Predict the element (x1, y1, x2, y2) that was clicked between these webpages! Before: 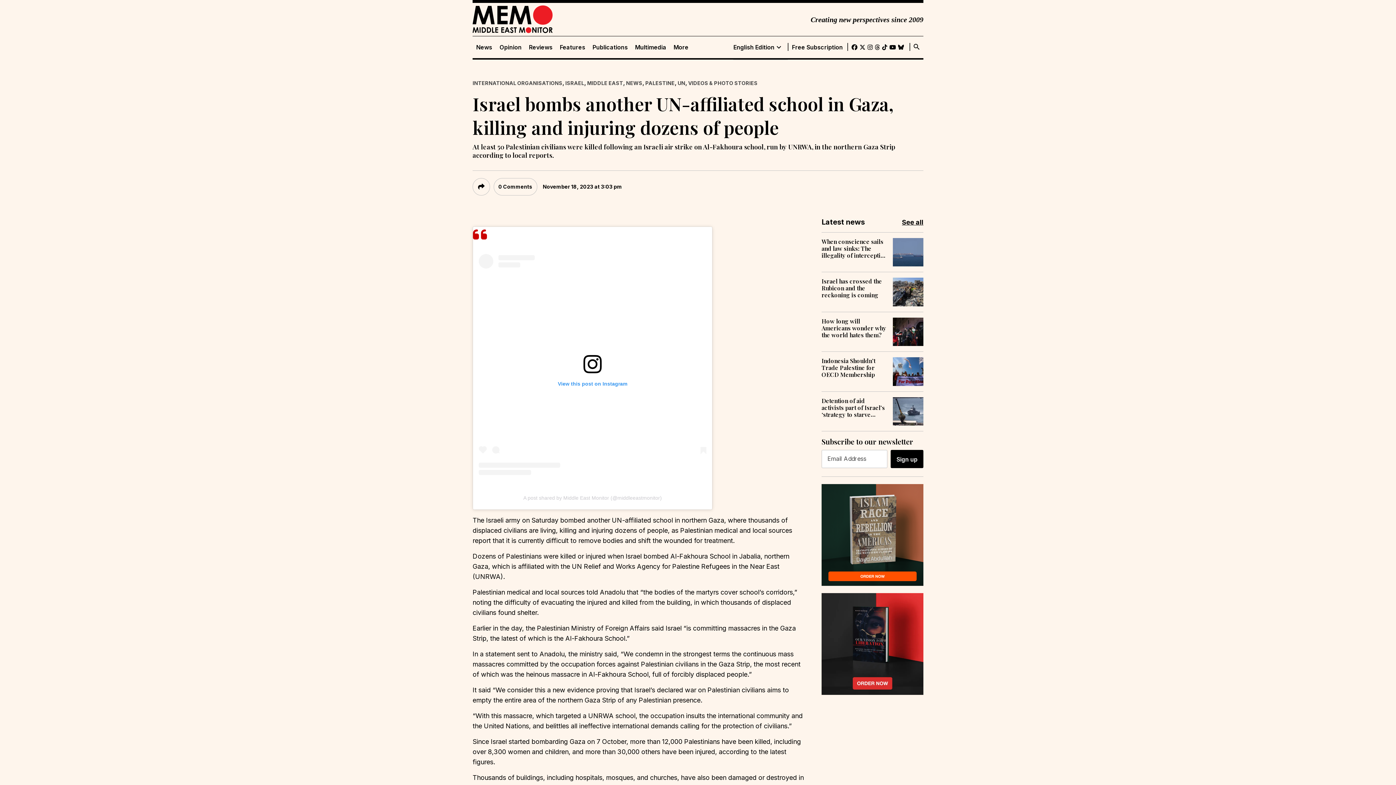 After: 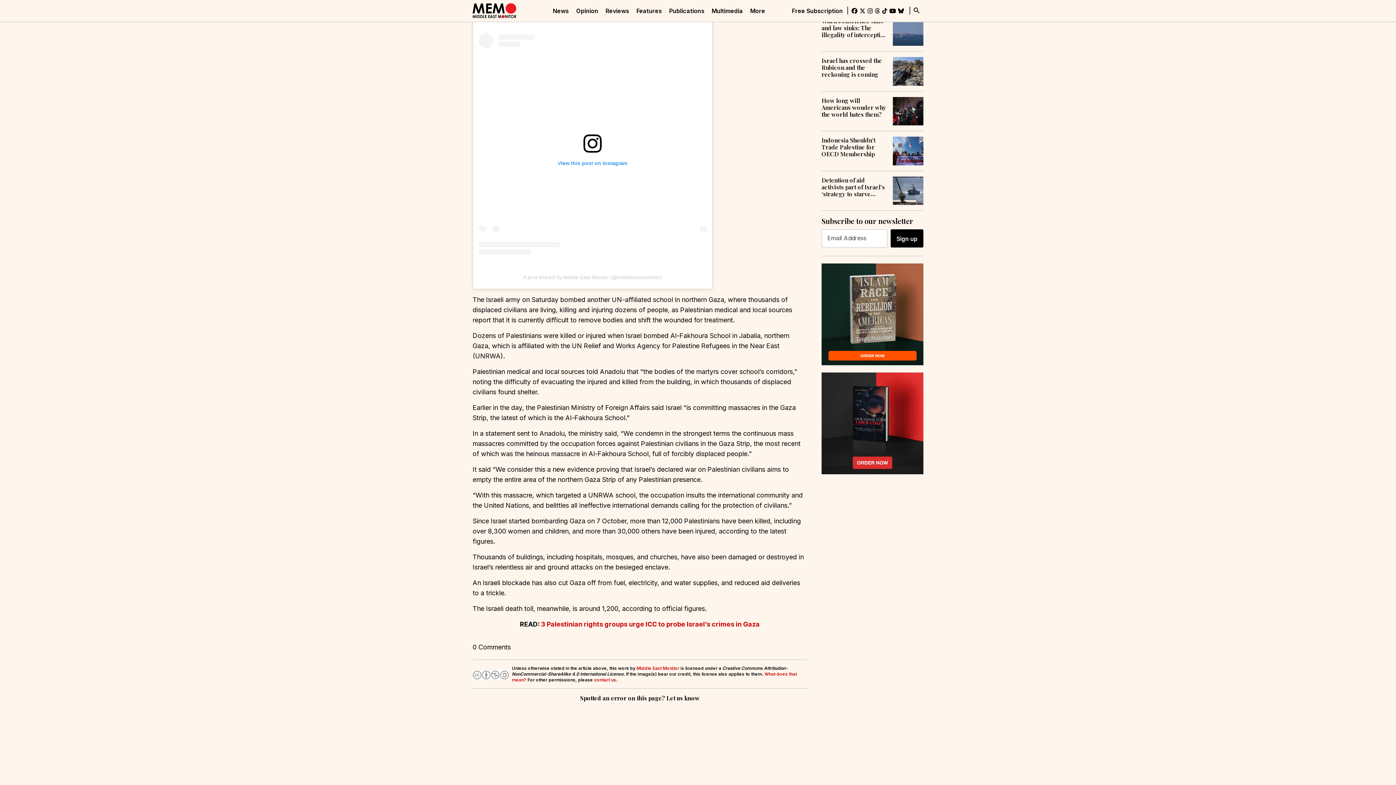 Action: bbox: (498, 181, 532, 192) label: 0 Comments